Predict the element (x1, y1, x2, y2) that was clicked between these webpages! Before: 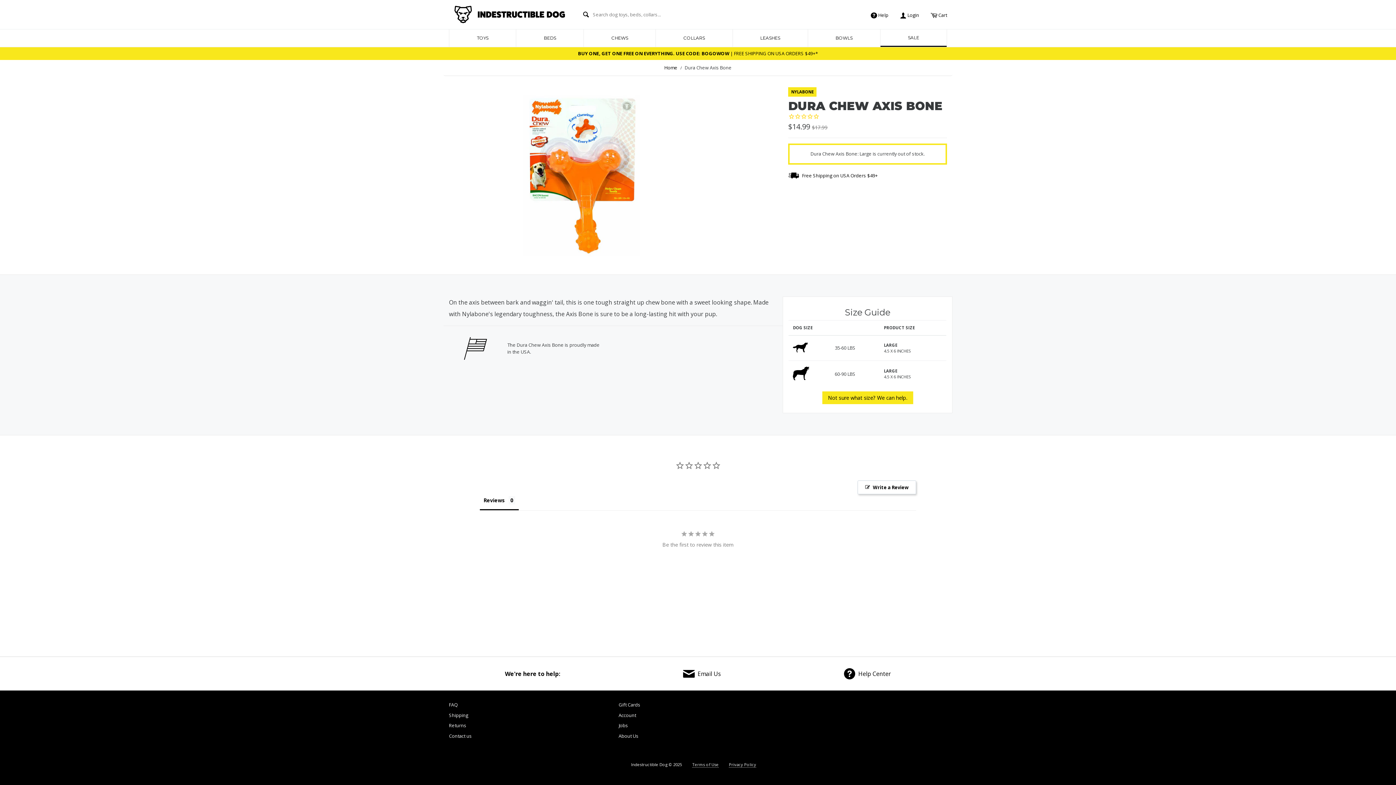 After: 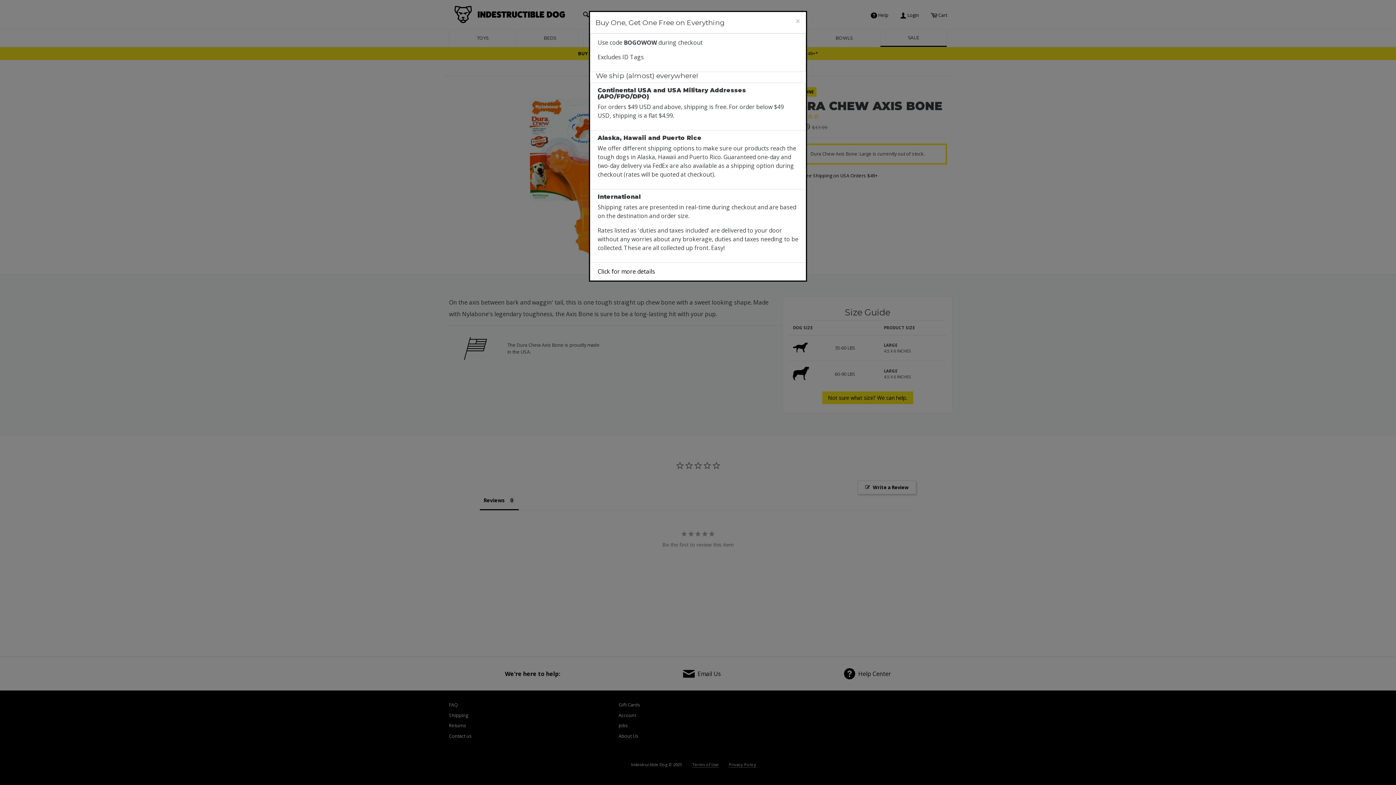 Action: label: Free Shipping on USA Orders $49+ bbox: (788, 169, 947, 180)